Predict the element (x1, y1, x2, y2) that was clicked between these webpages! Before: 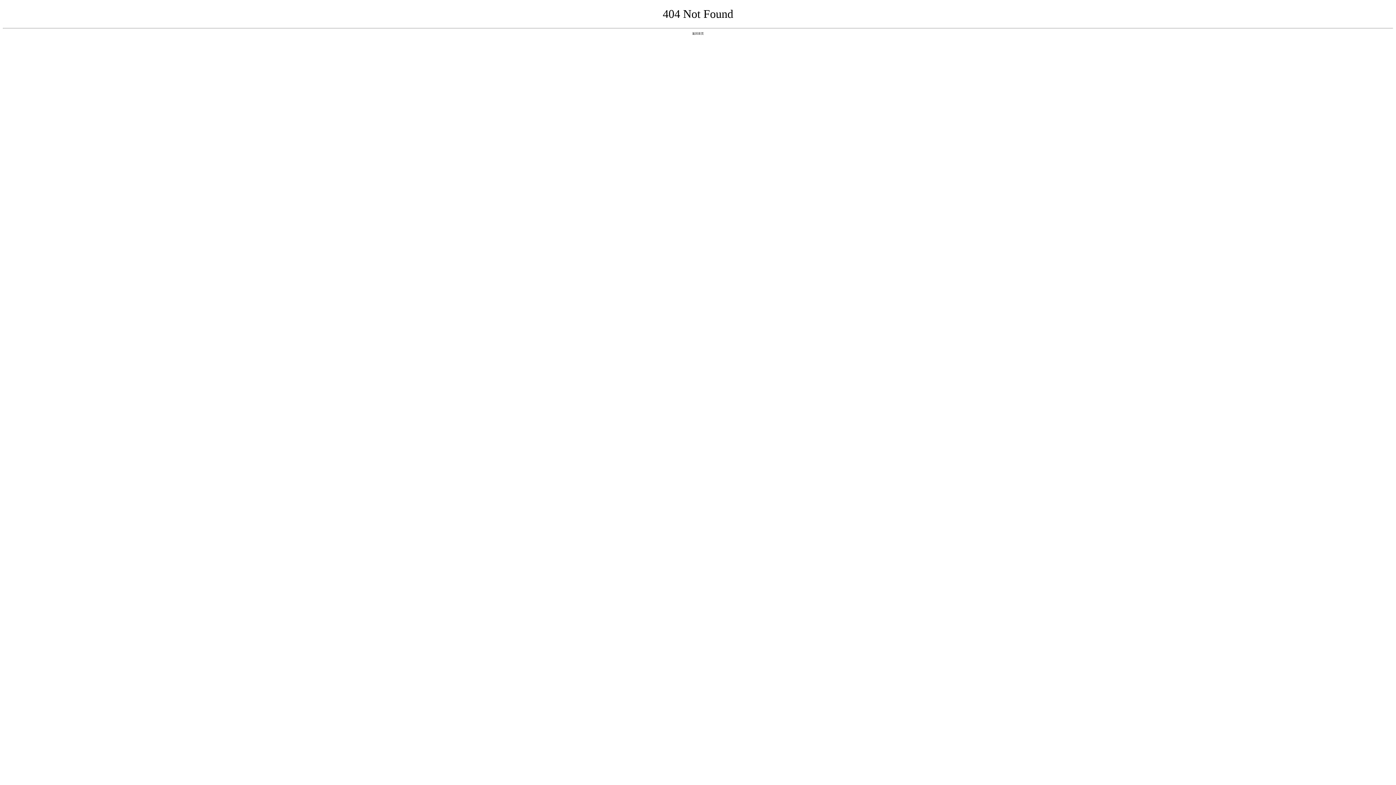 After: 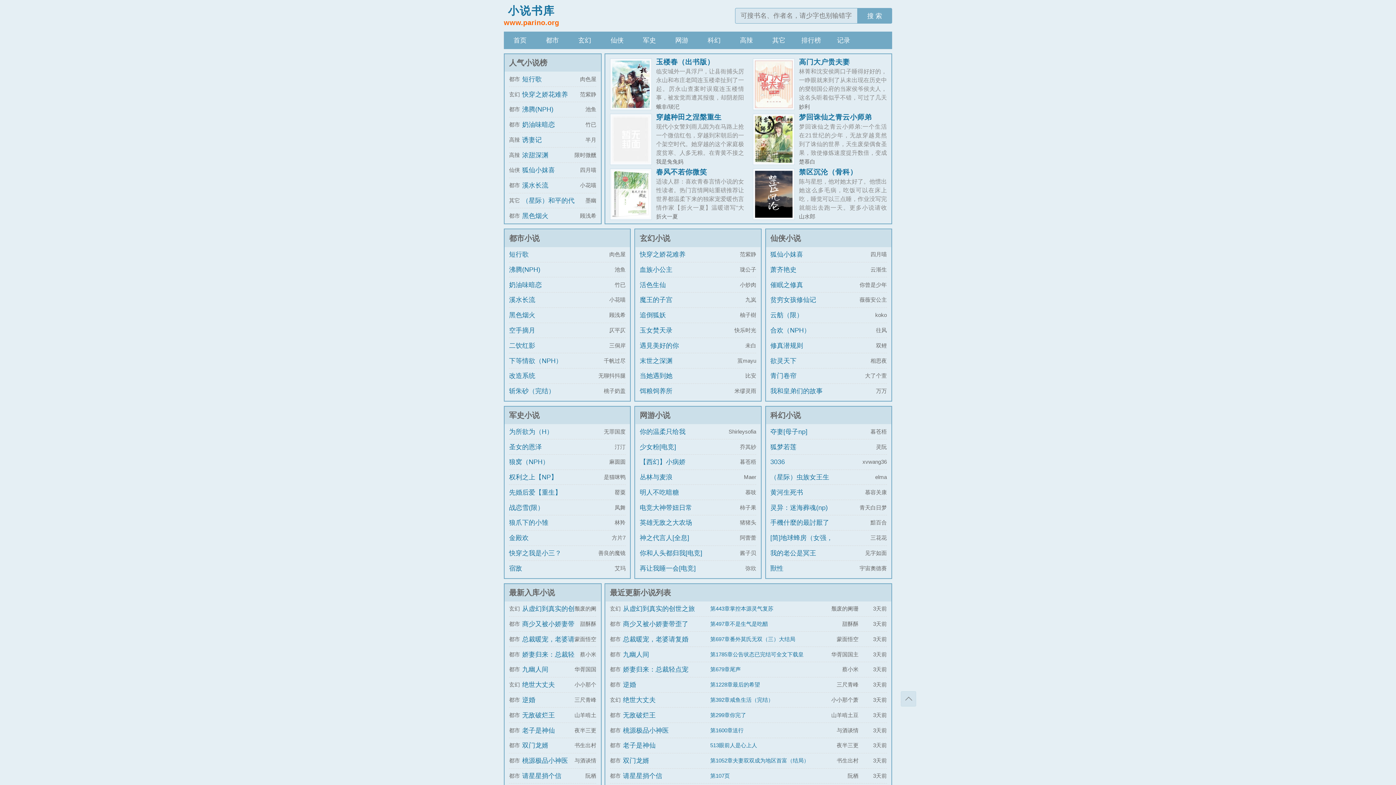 Action: bbox: (692, 31, 704, 35) label: 返回首页